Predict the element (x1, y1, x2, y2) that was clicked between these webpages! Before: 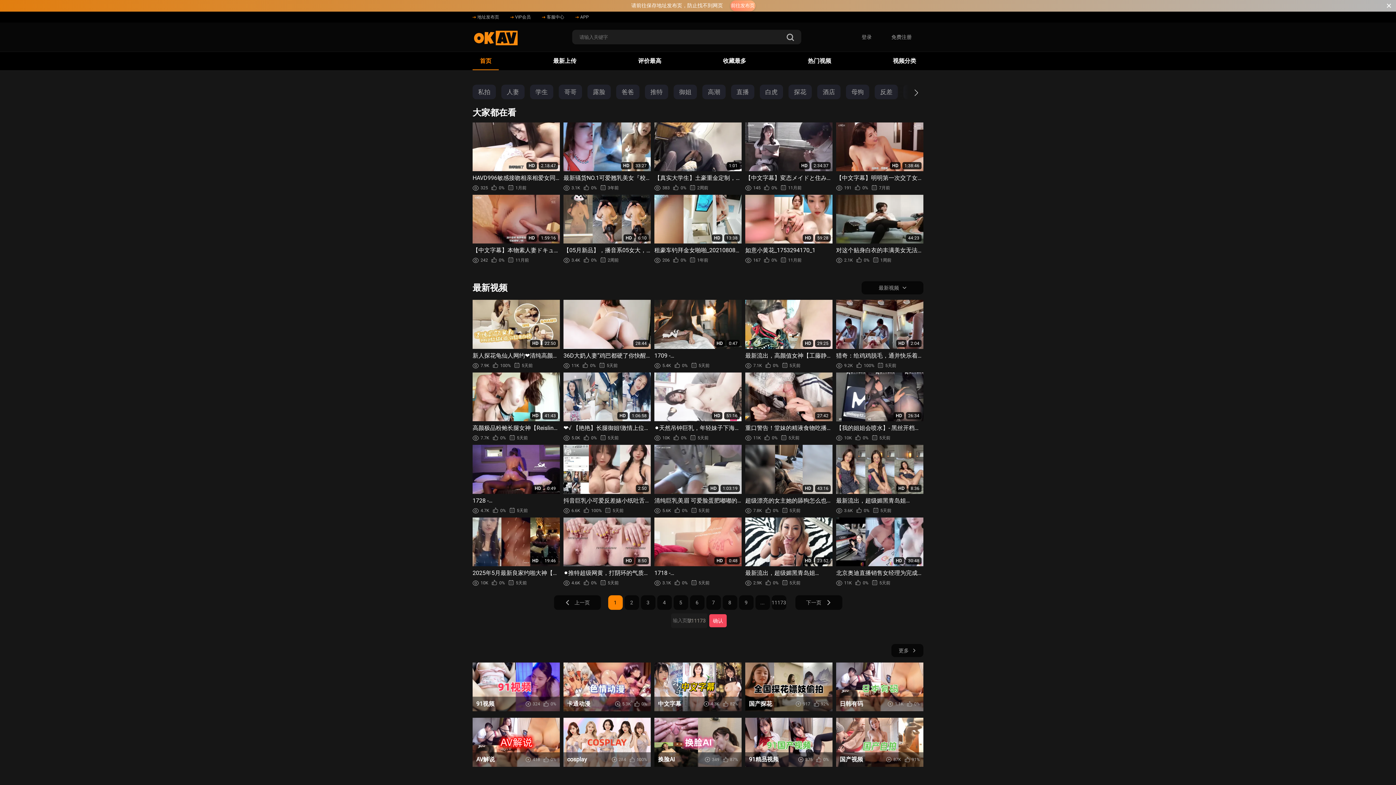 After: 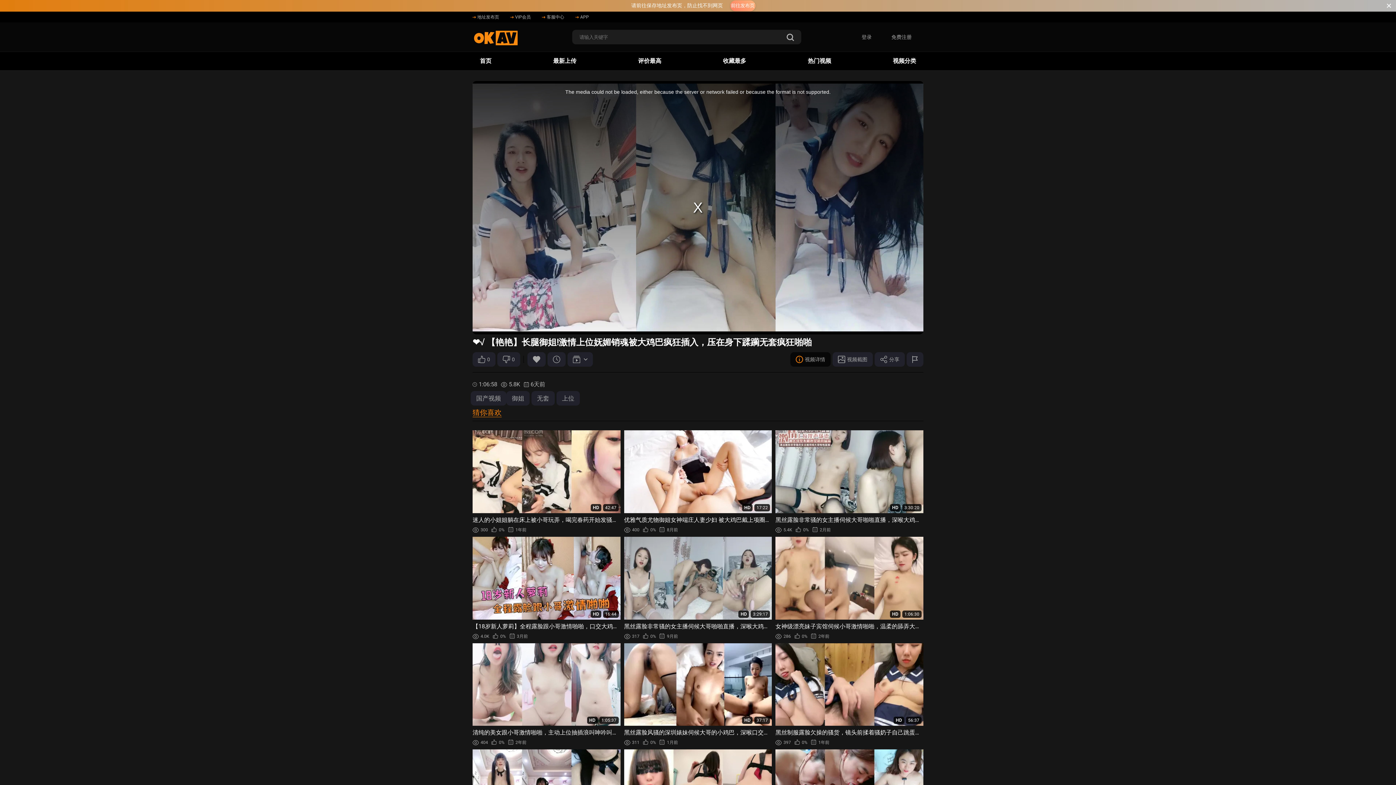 Action: label: HD
1:06:58
❤️√ 【艳艳】长腿御姐!激情上位妩媚销魂被大鸡巴疯狂插入，压在身下蹂躏无套疯狂啪啪
5.0K
0%
5天前 bbox: (563, 372, 650, 441)